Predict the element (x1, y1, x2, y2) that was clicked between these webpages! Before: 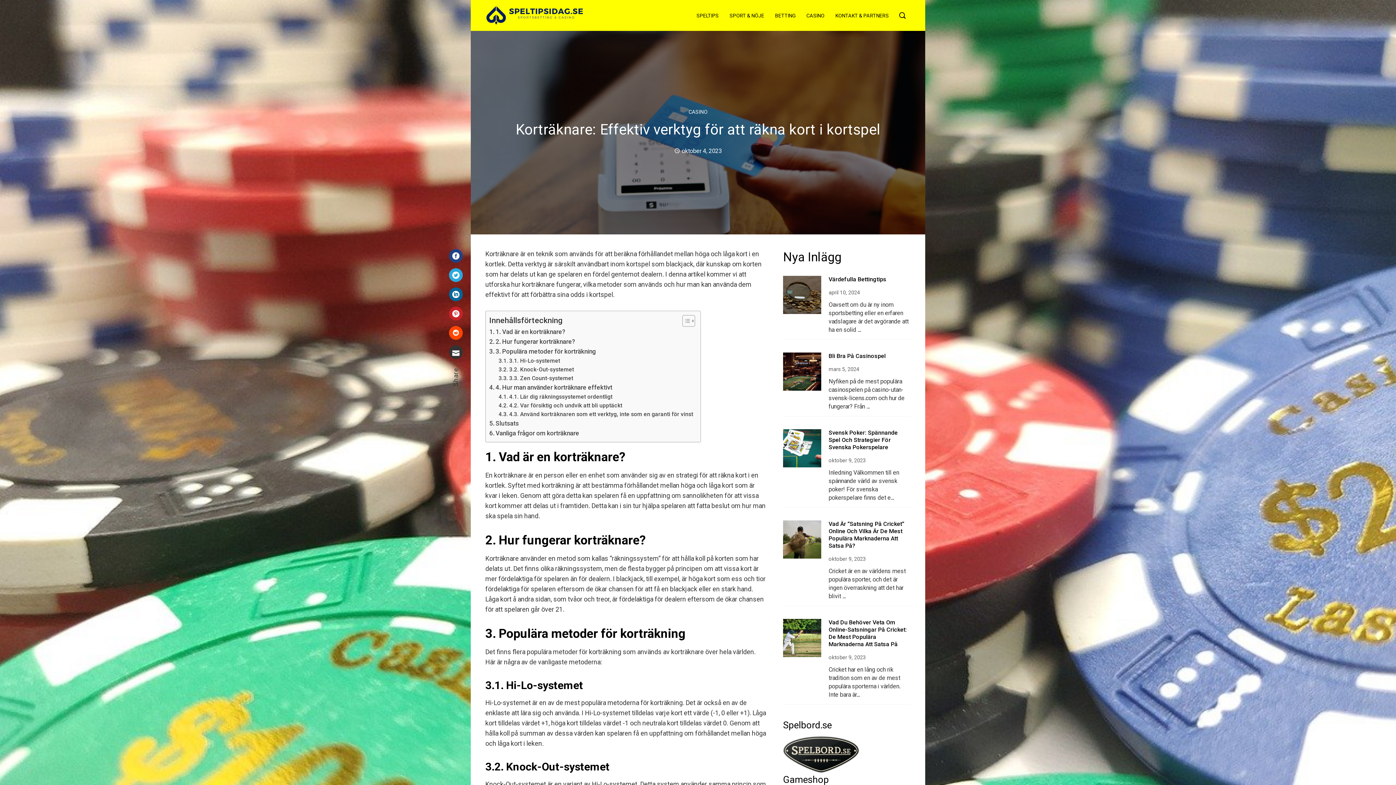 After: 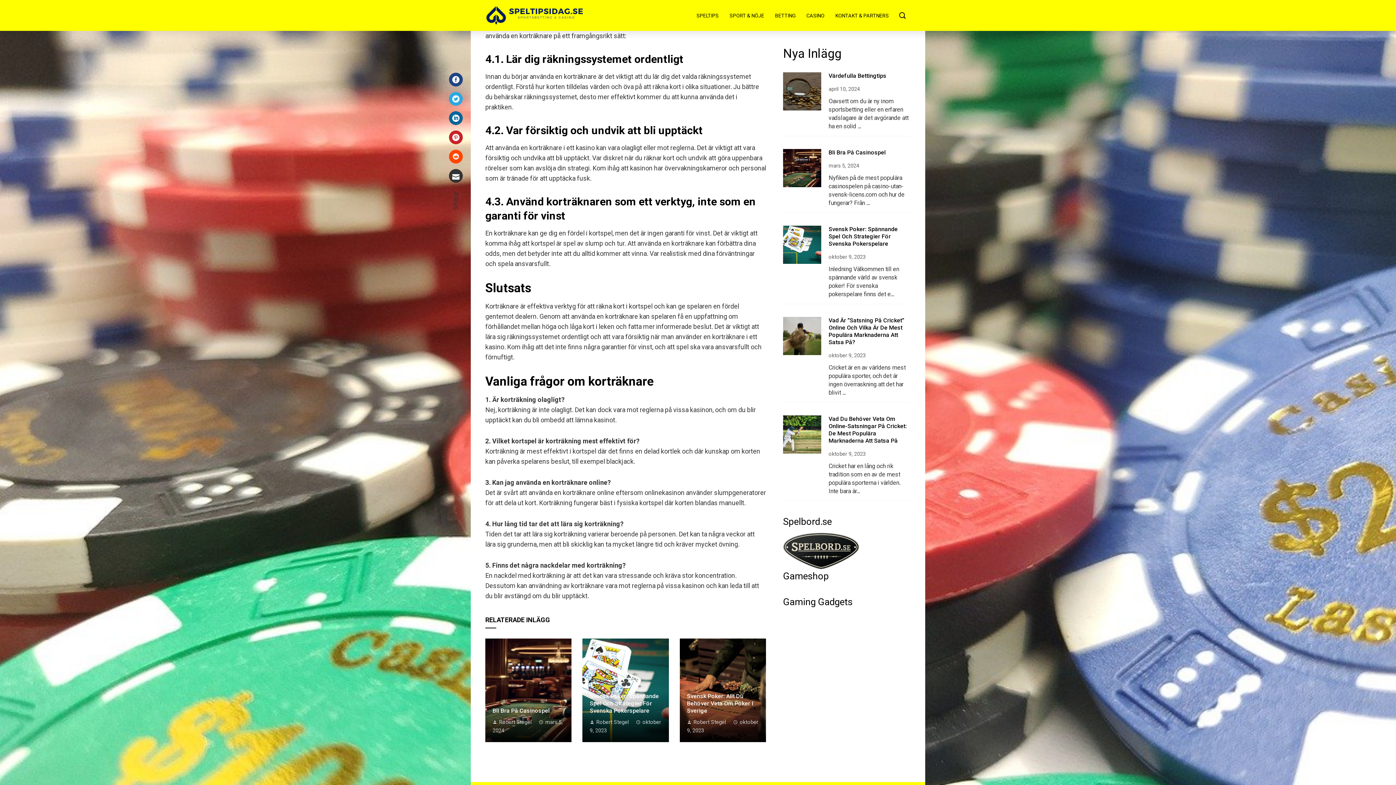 Action: label: 4. Hur man använder korträknare effektivt bbox: (489, 382, 612, 392)